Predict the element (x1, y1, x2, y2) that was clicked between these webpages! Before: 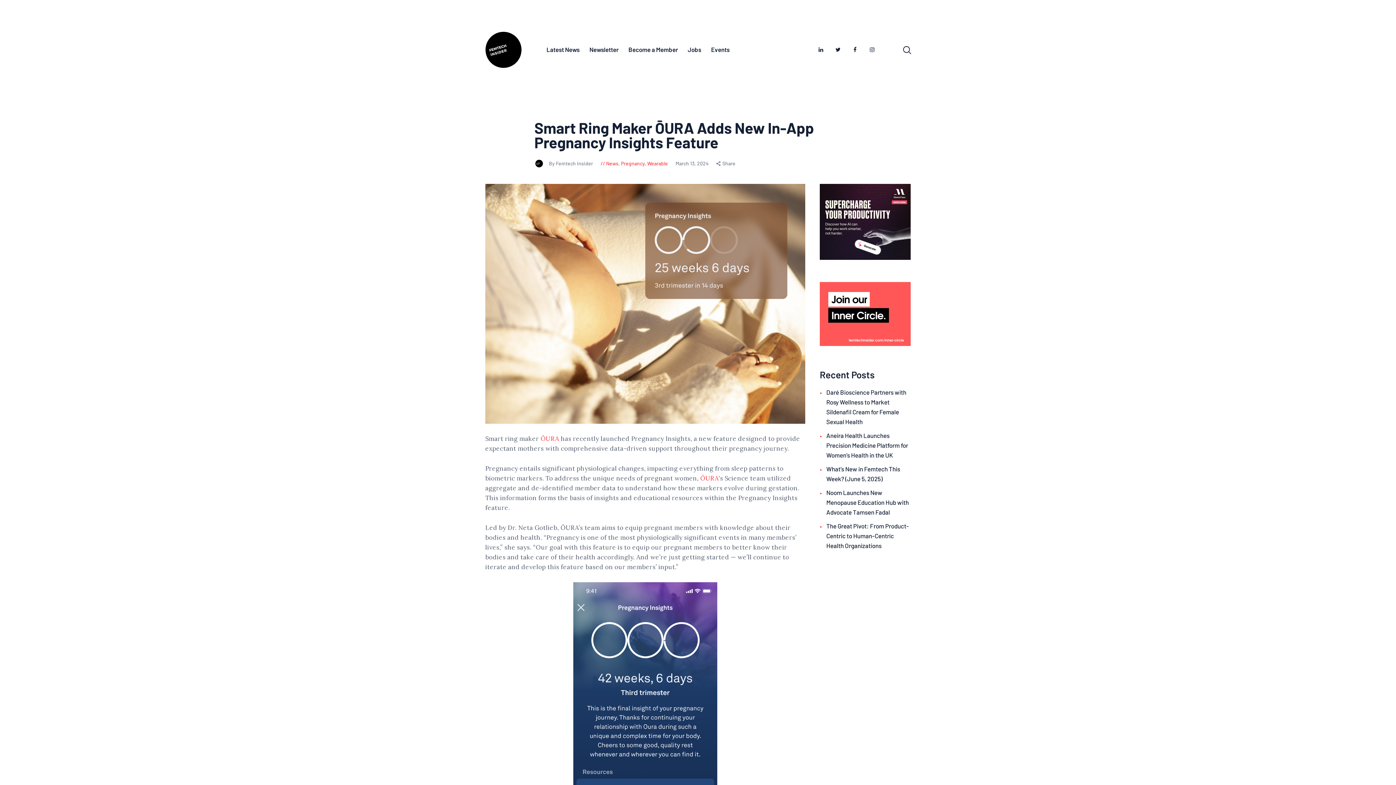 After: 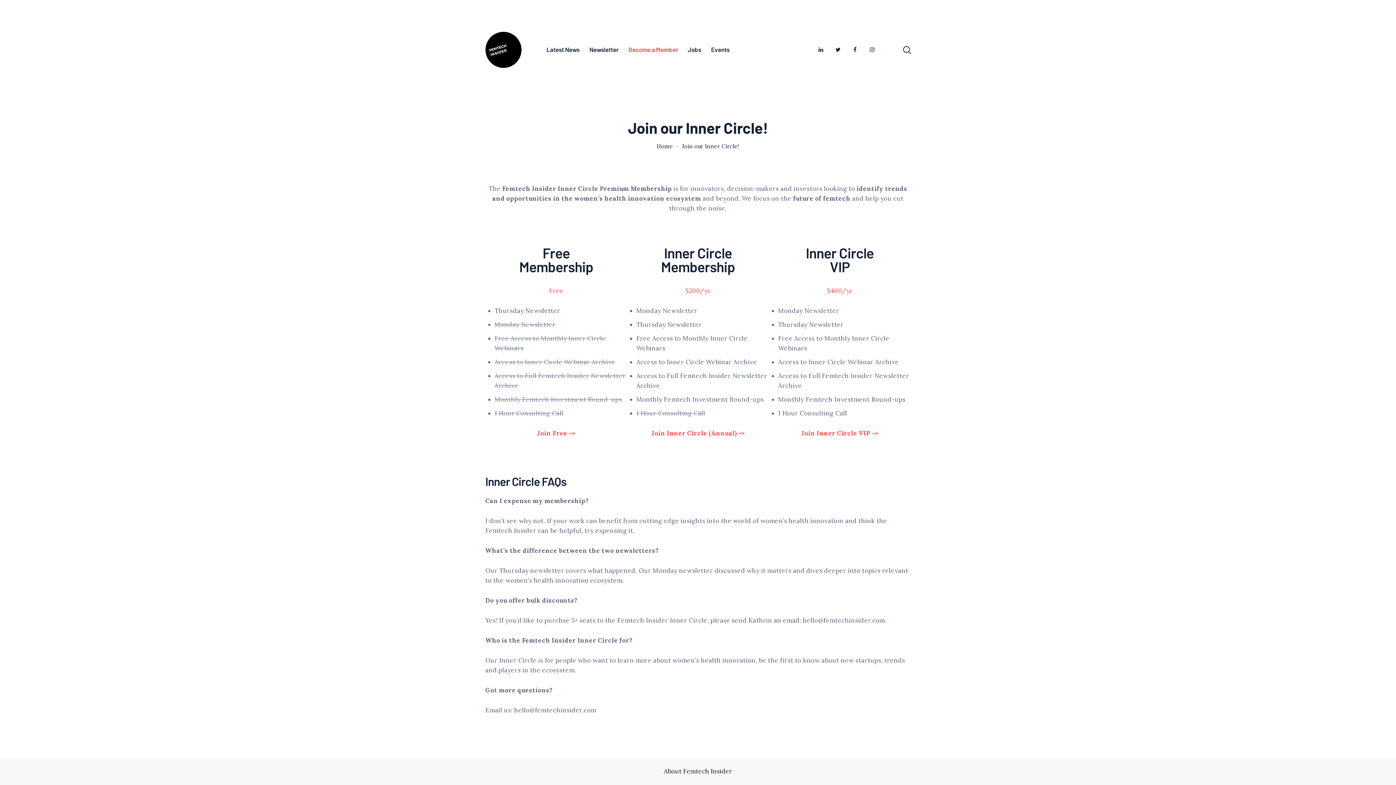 Action: bbox: (820, 337, 910, 344)